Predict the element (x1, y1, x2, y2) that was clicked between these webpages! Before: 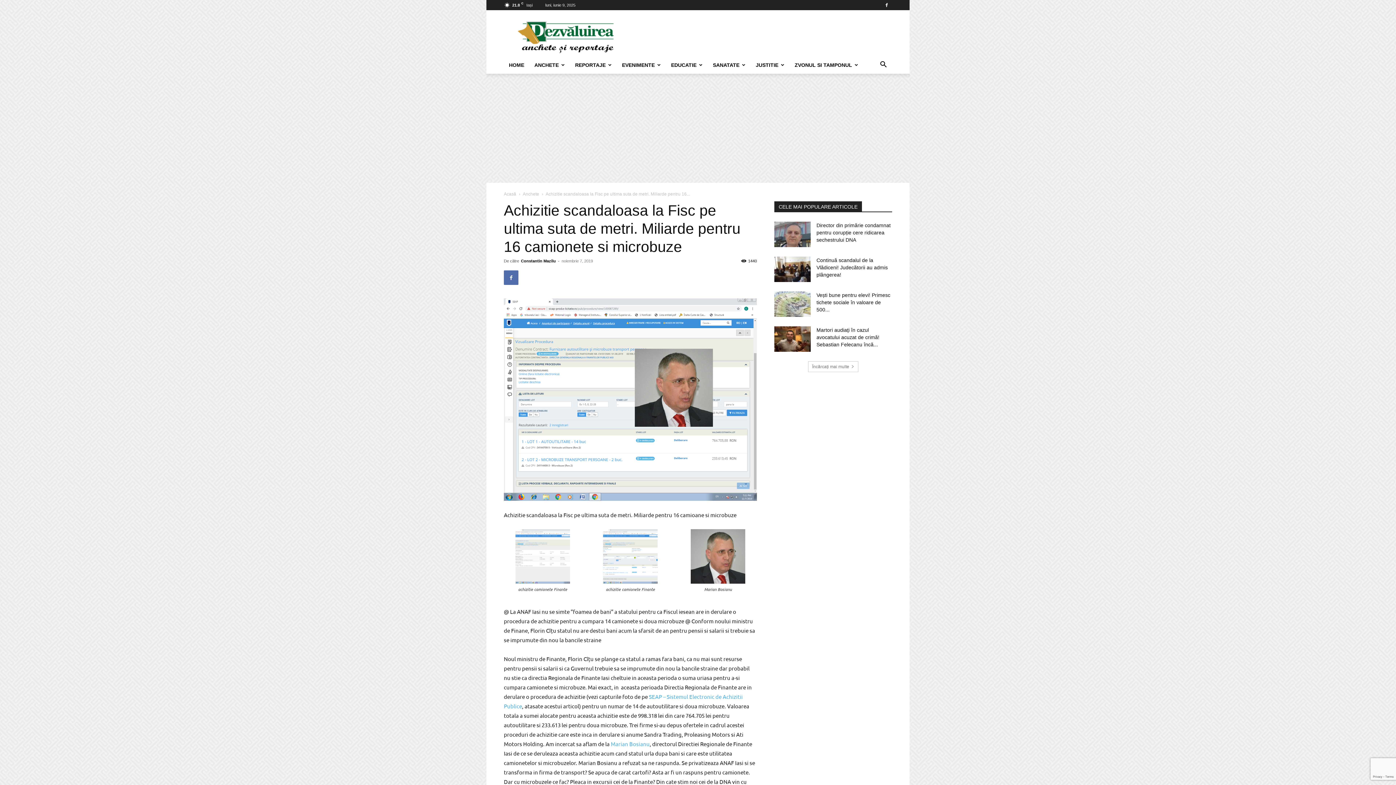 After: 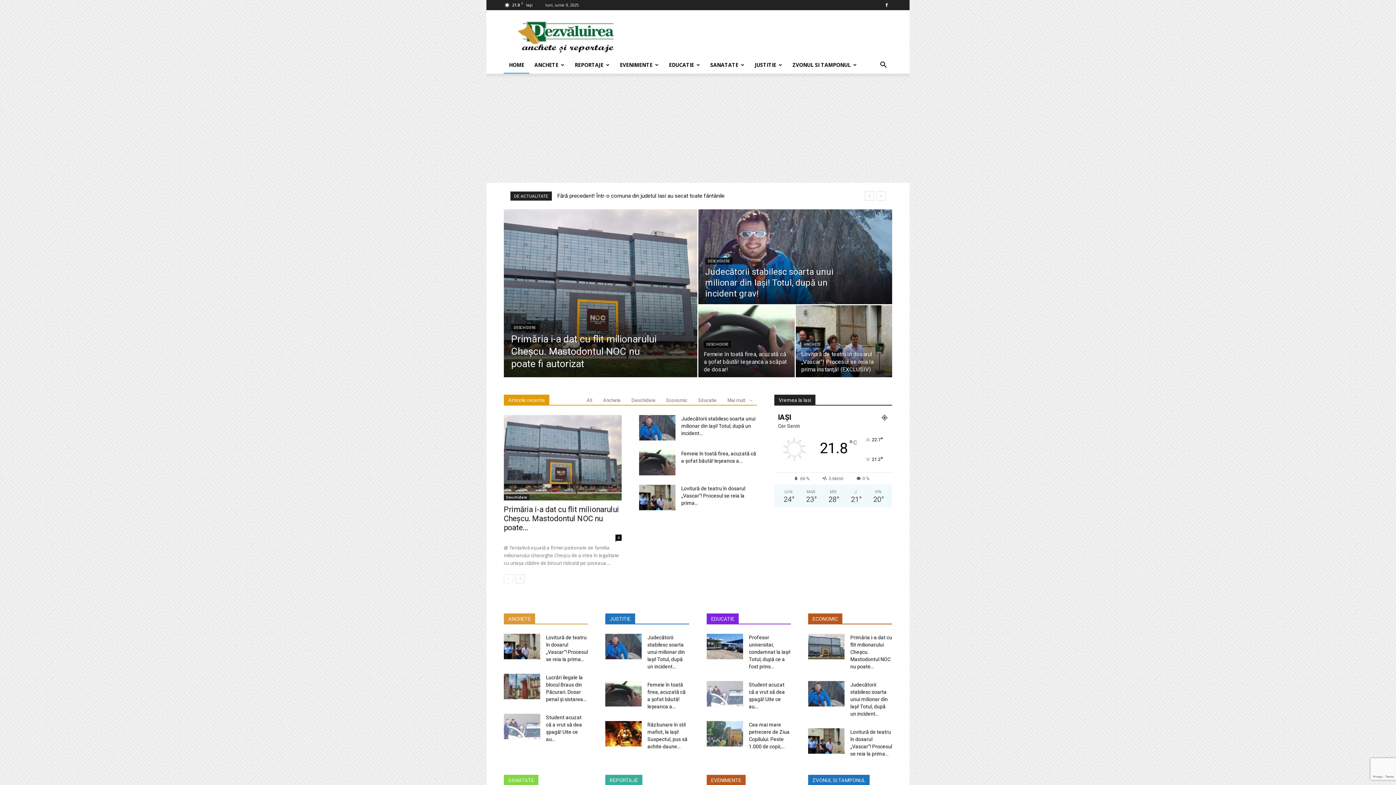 Action: label: Constantin Mazilu bbox: (521, 258, 556, 263)